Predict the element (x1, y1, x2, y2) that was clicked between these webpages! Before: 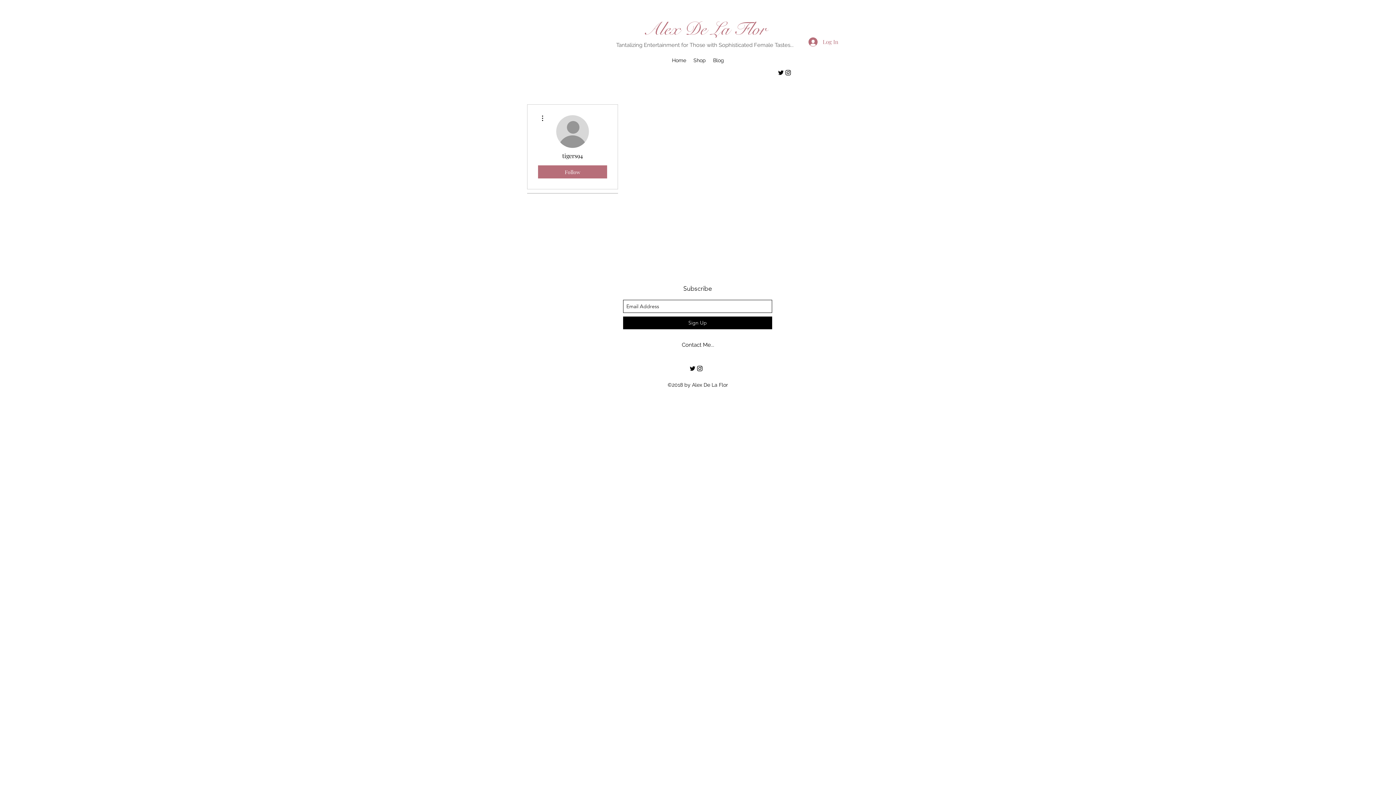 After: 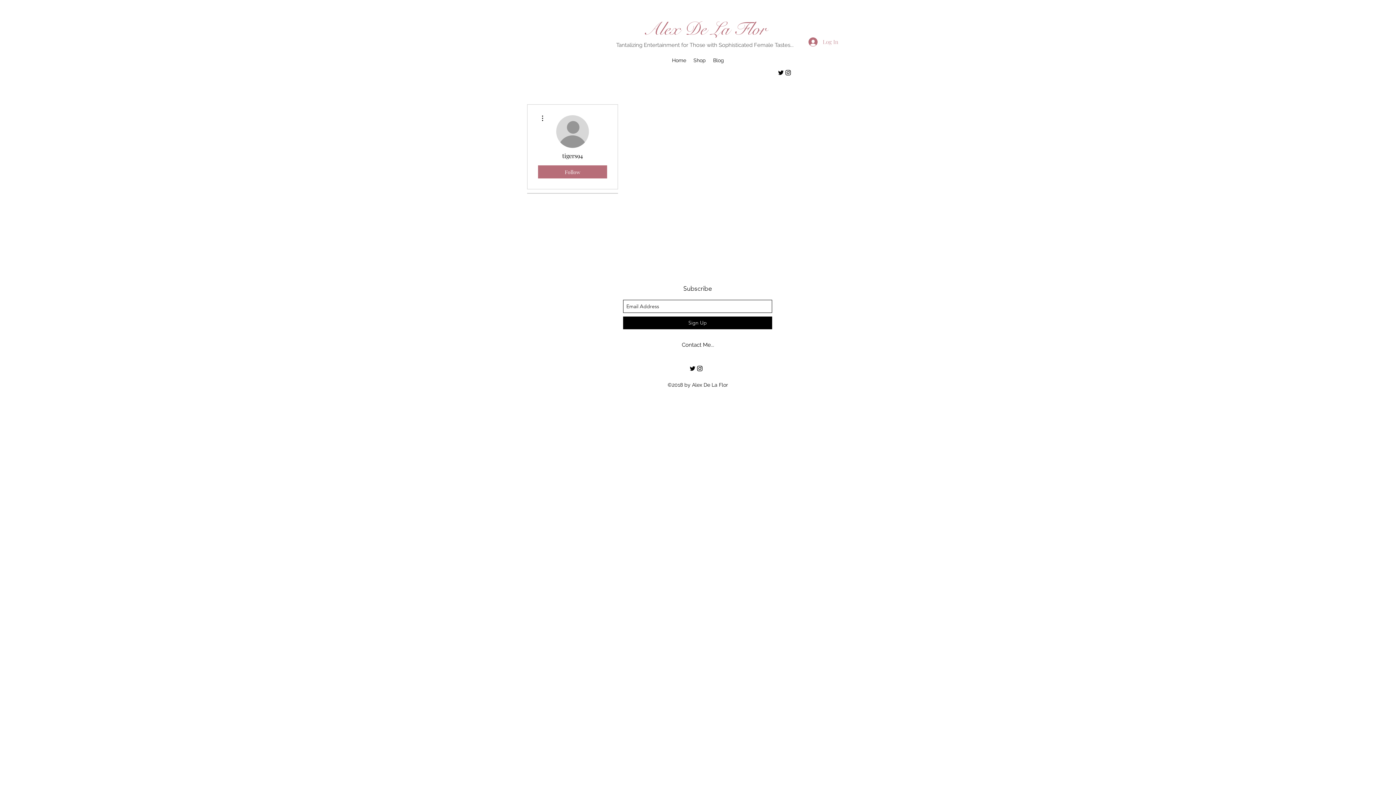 Action: label: Log In bbox: (803, 35, 843, 48)